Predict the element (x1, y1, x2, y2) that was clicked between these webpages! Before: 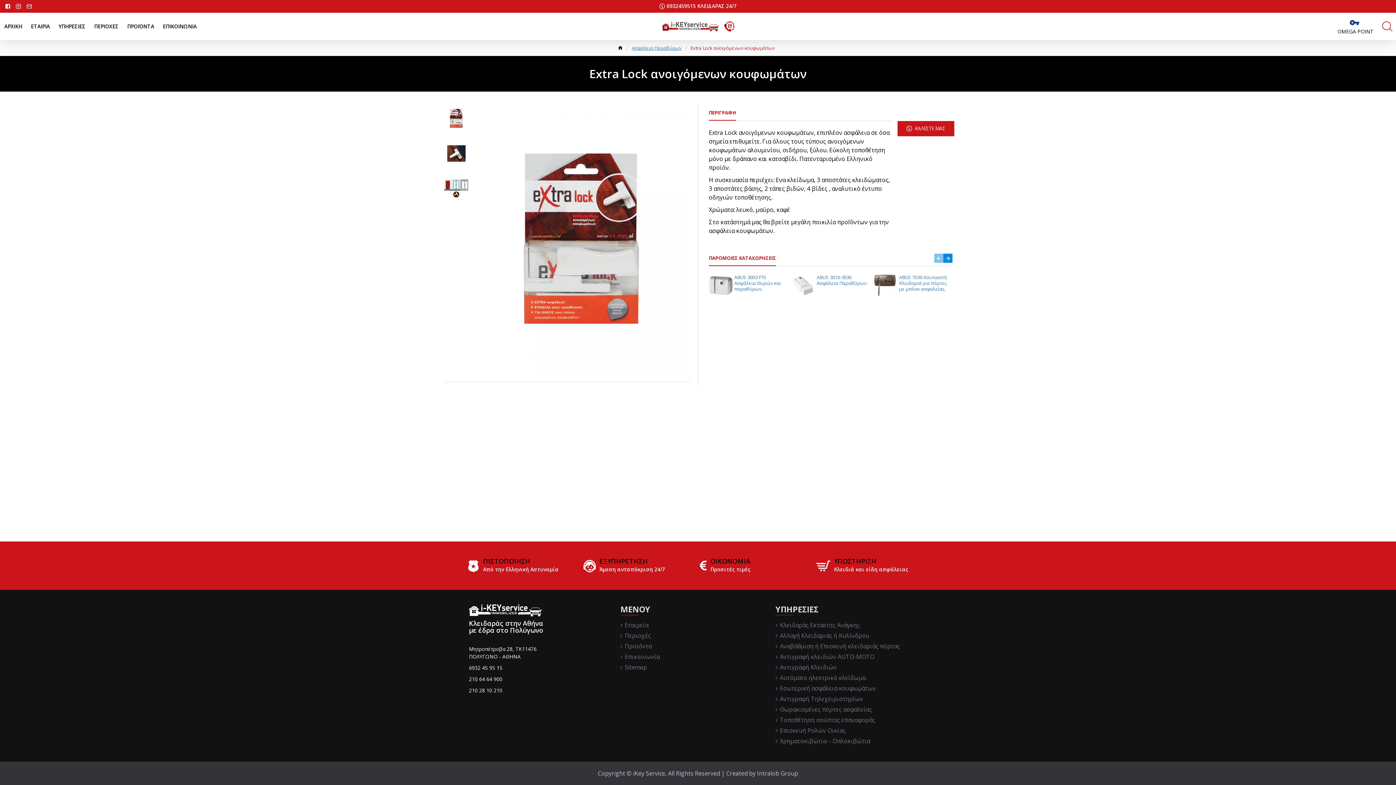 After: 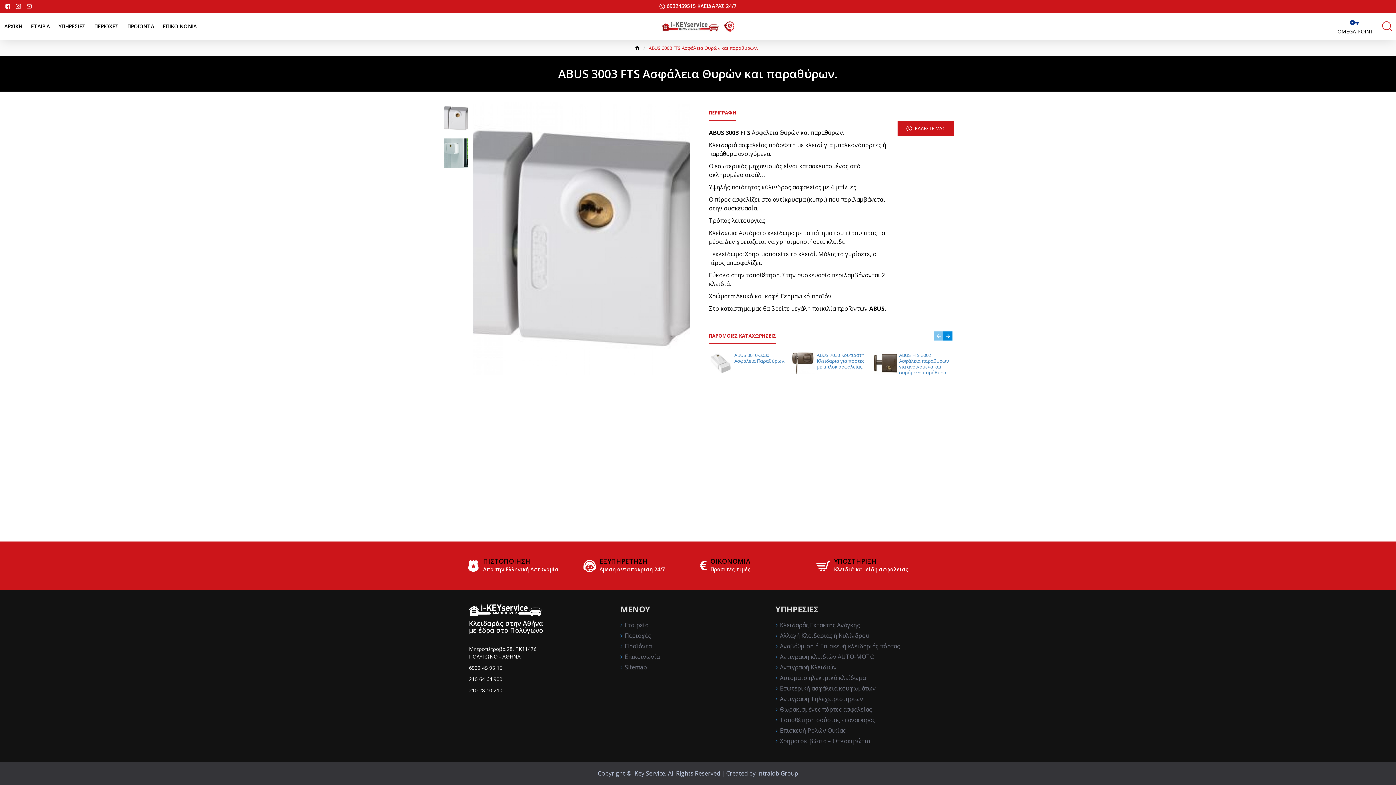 Action: label: ABUS 3003 FTS Ασφάλεια Θυρών και παραθύρων. bbox: (734, 274, 786, 292)